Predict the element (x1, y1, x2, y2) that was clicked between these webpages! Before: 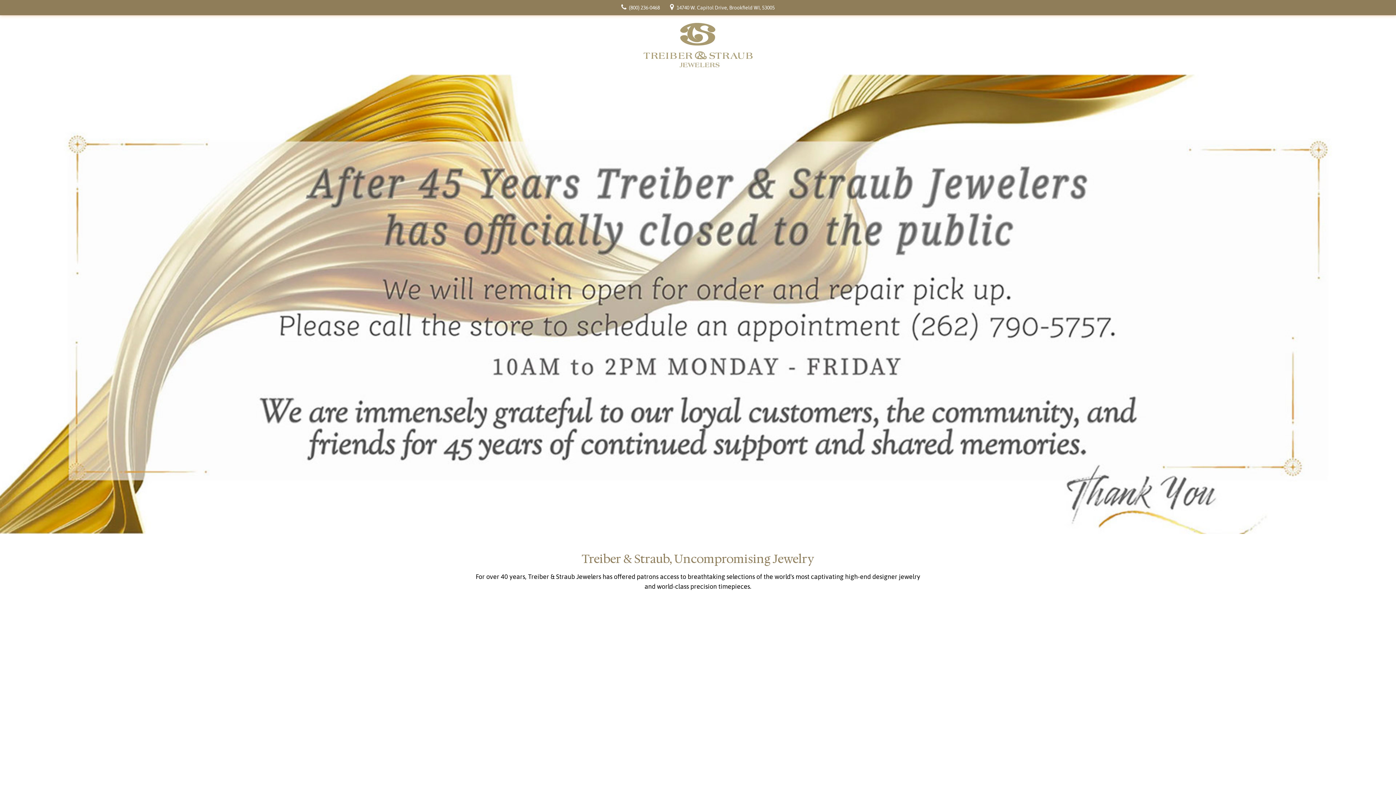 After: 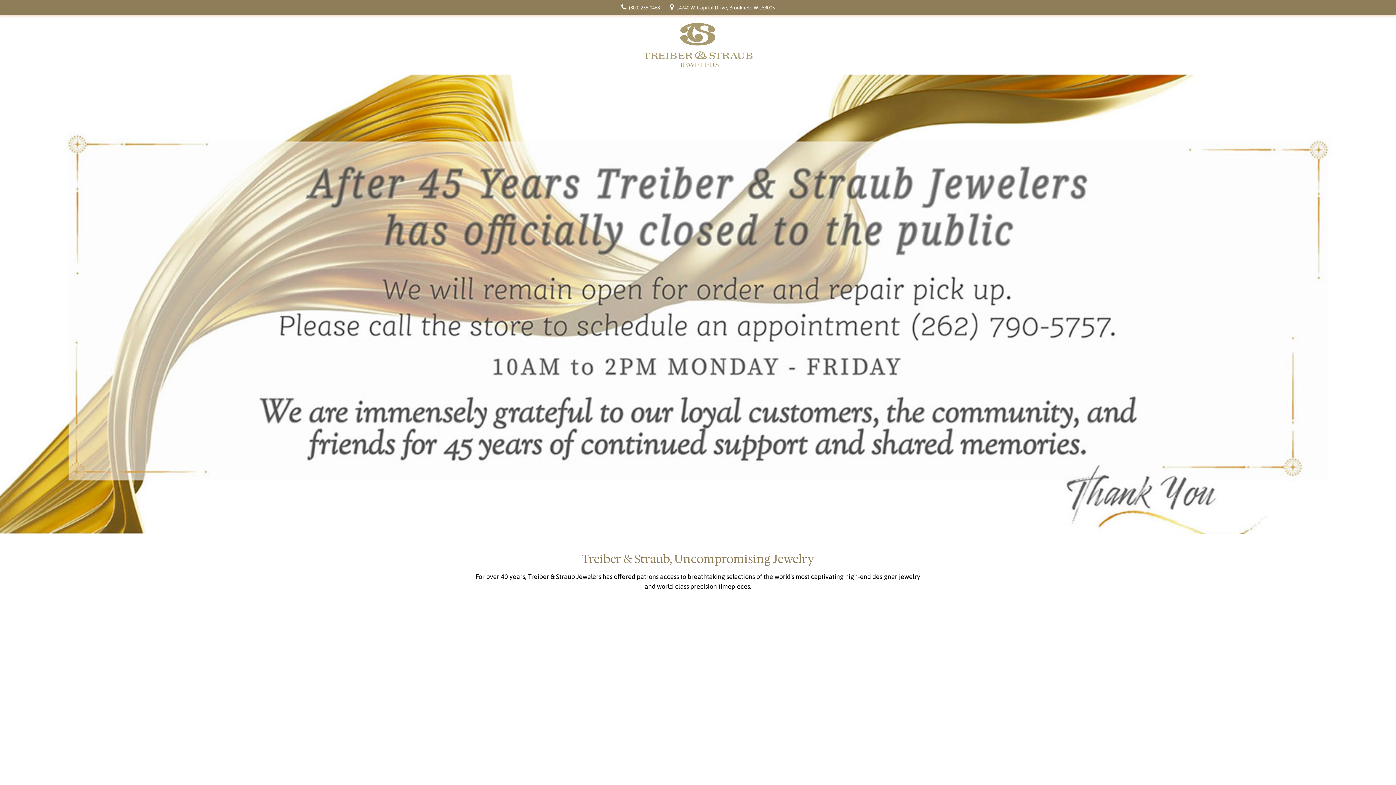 Action: bbox: (643, 22, 752, 67)